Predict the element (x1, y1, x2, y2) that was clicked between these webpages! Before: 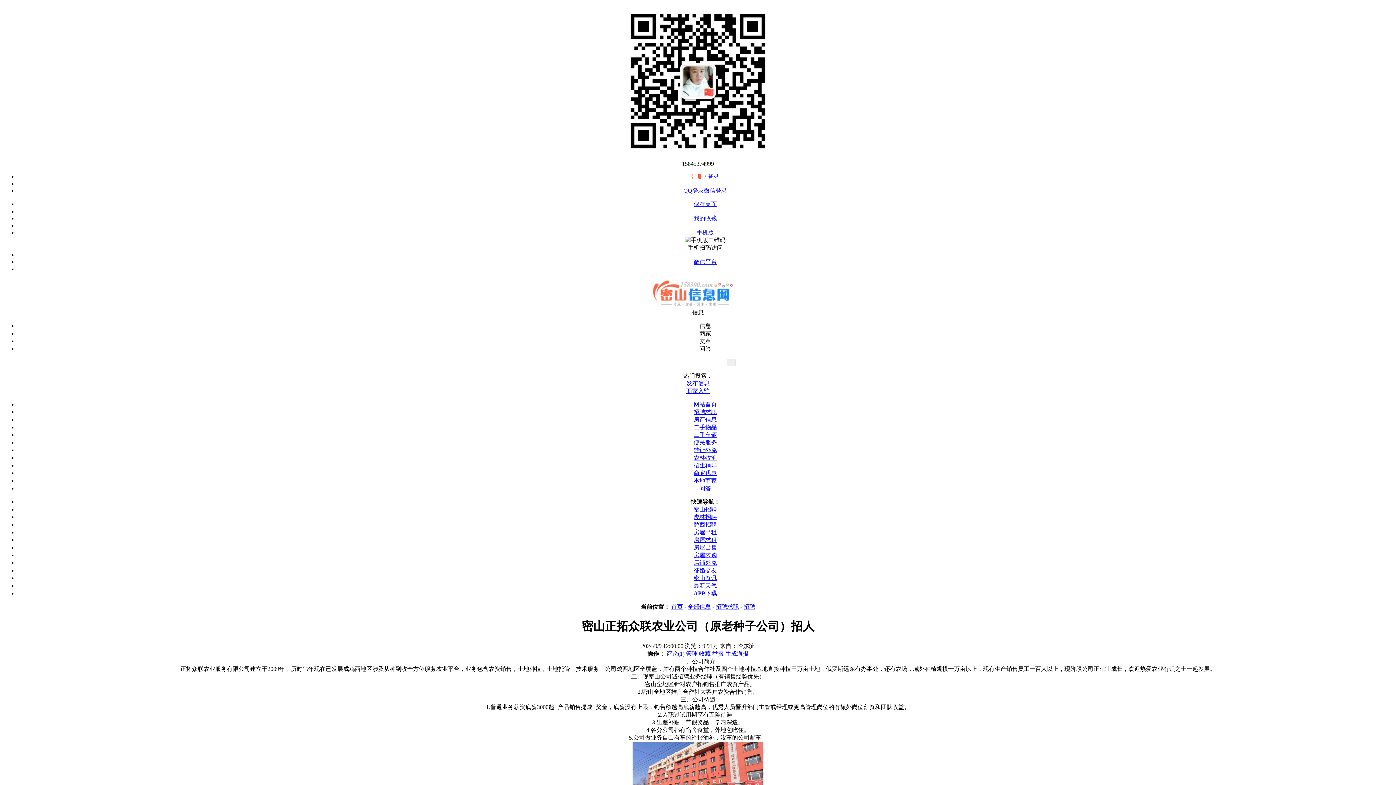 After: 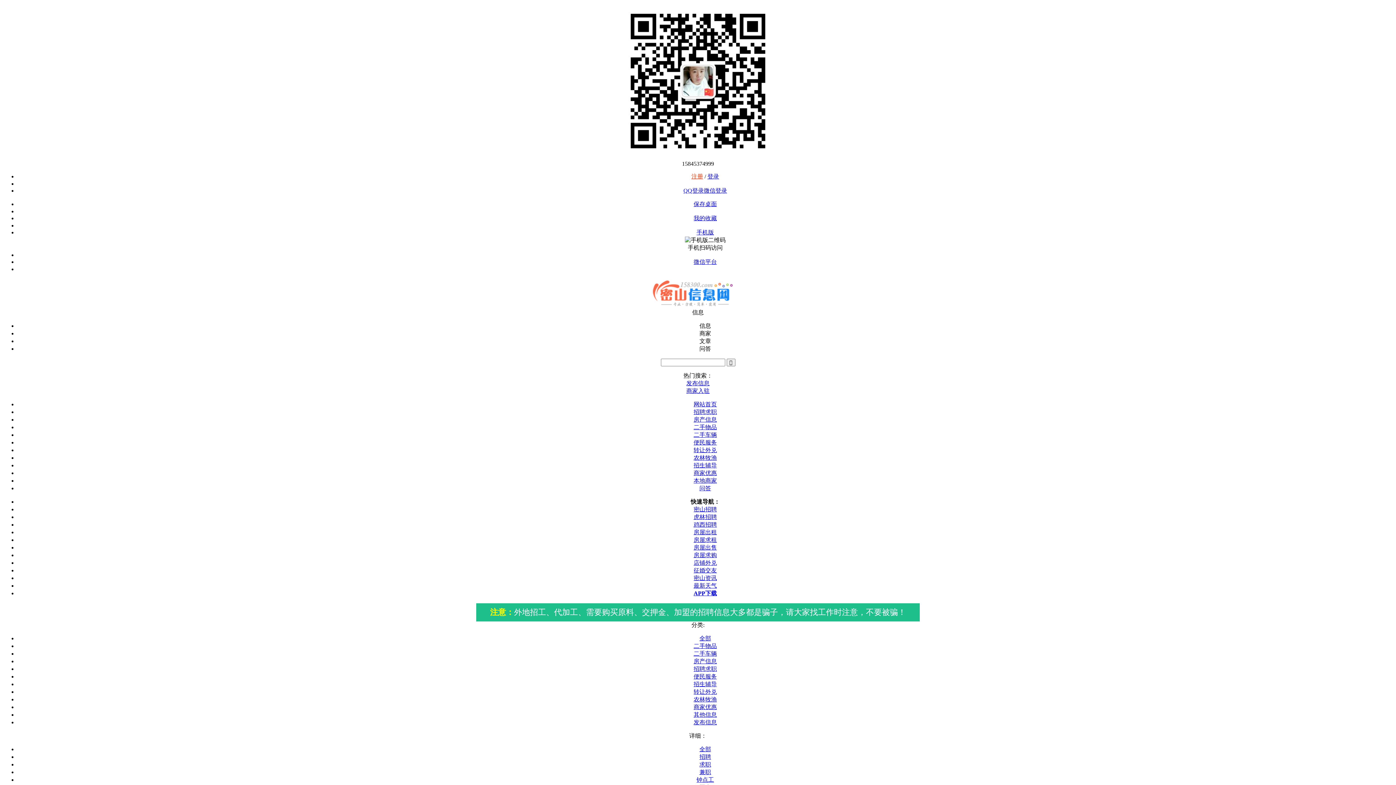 Action: bbox: (693, 409, 717, 415) label: 招聘求职